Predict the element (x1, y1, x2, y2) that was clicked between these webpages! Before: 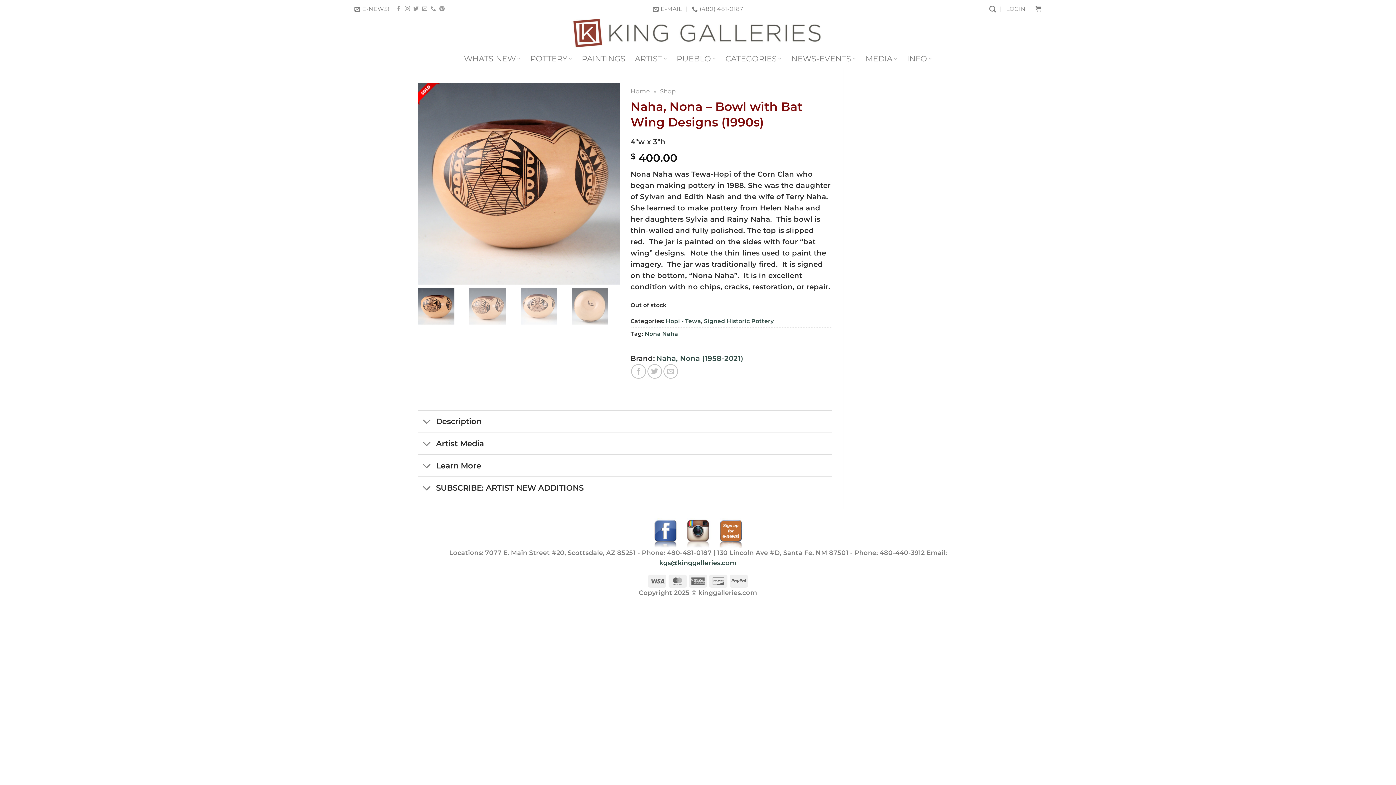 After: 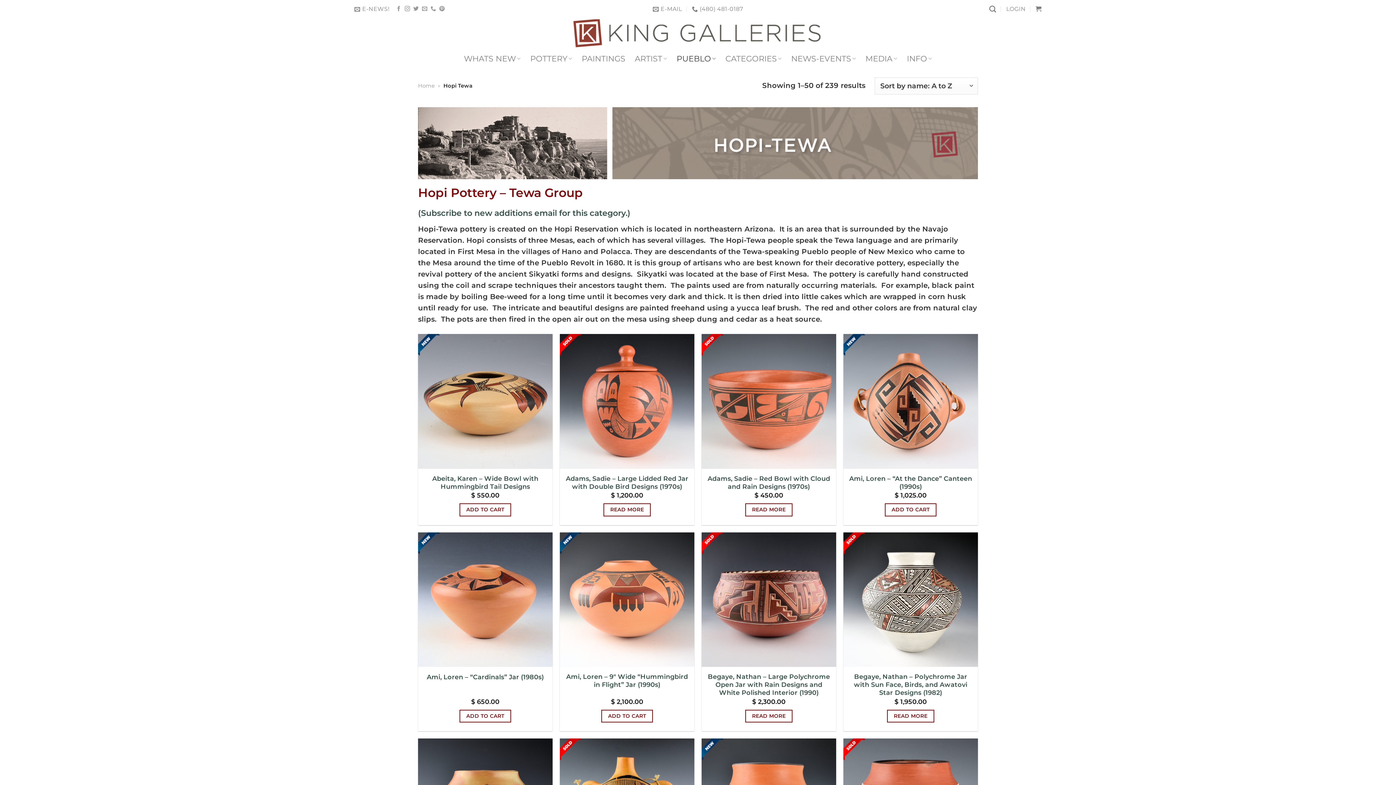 Action: bbox: (666, 317, 701, 324) label: Hopi - Tewa